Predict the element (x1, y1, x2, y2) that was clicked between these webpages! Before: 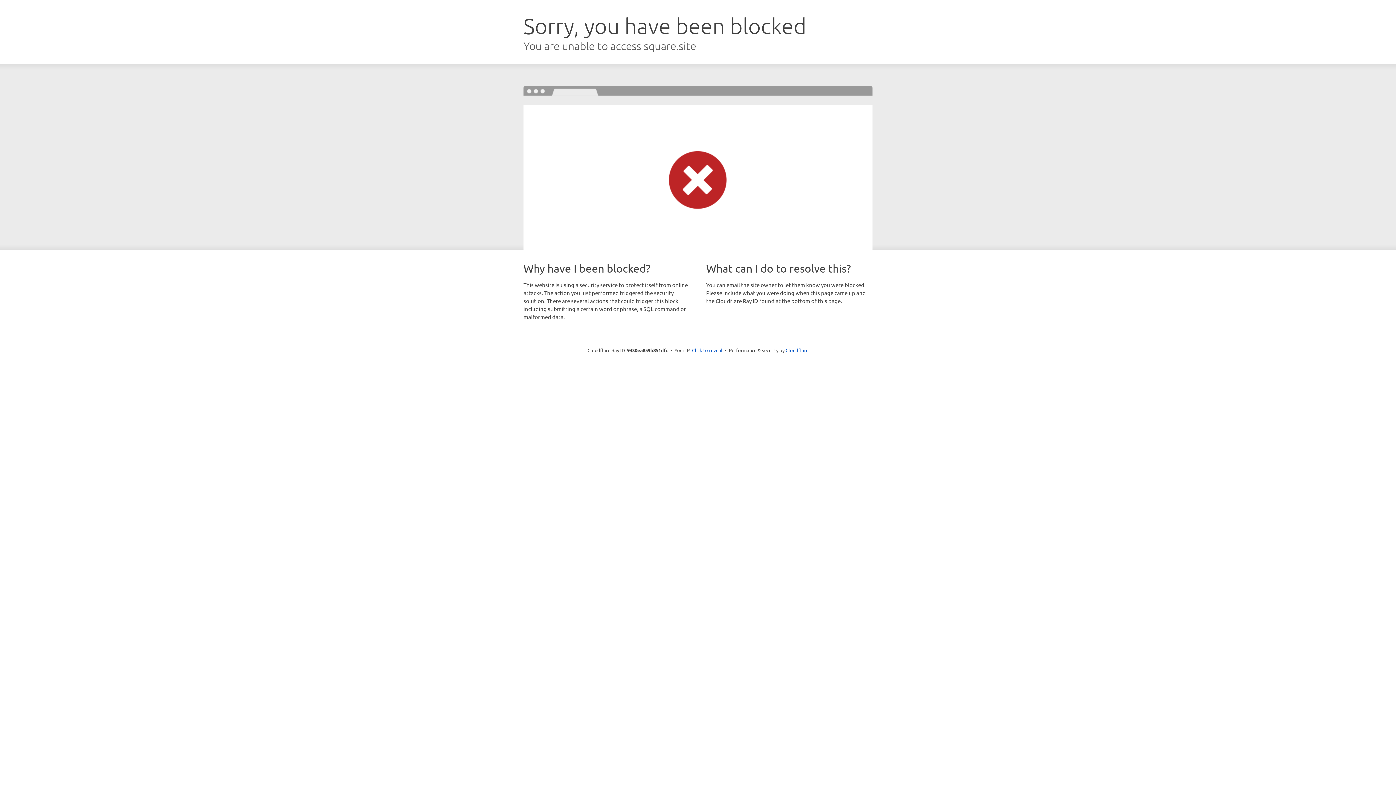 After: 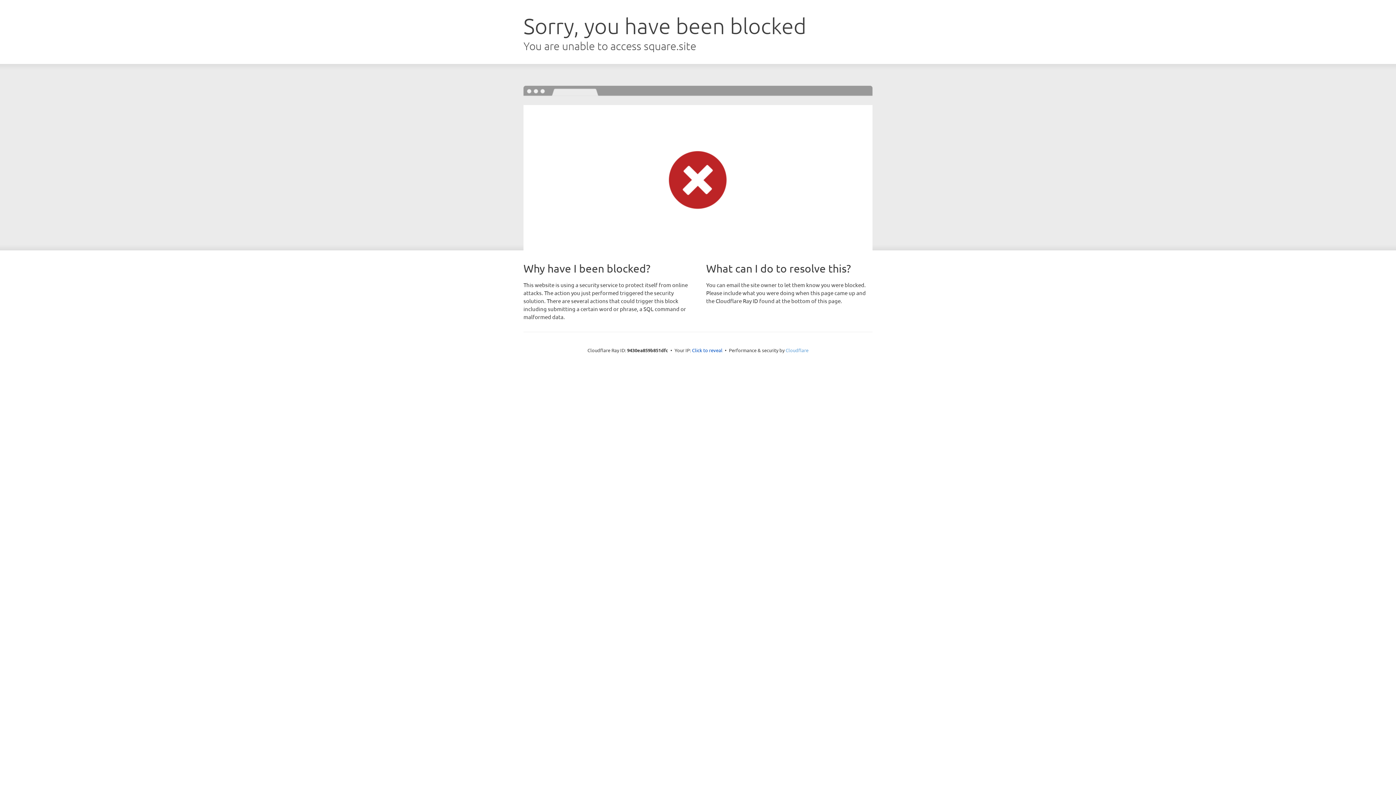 Action: label: Cloudflare bbox: (785, 347, 808, 353)